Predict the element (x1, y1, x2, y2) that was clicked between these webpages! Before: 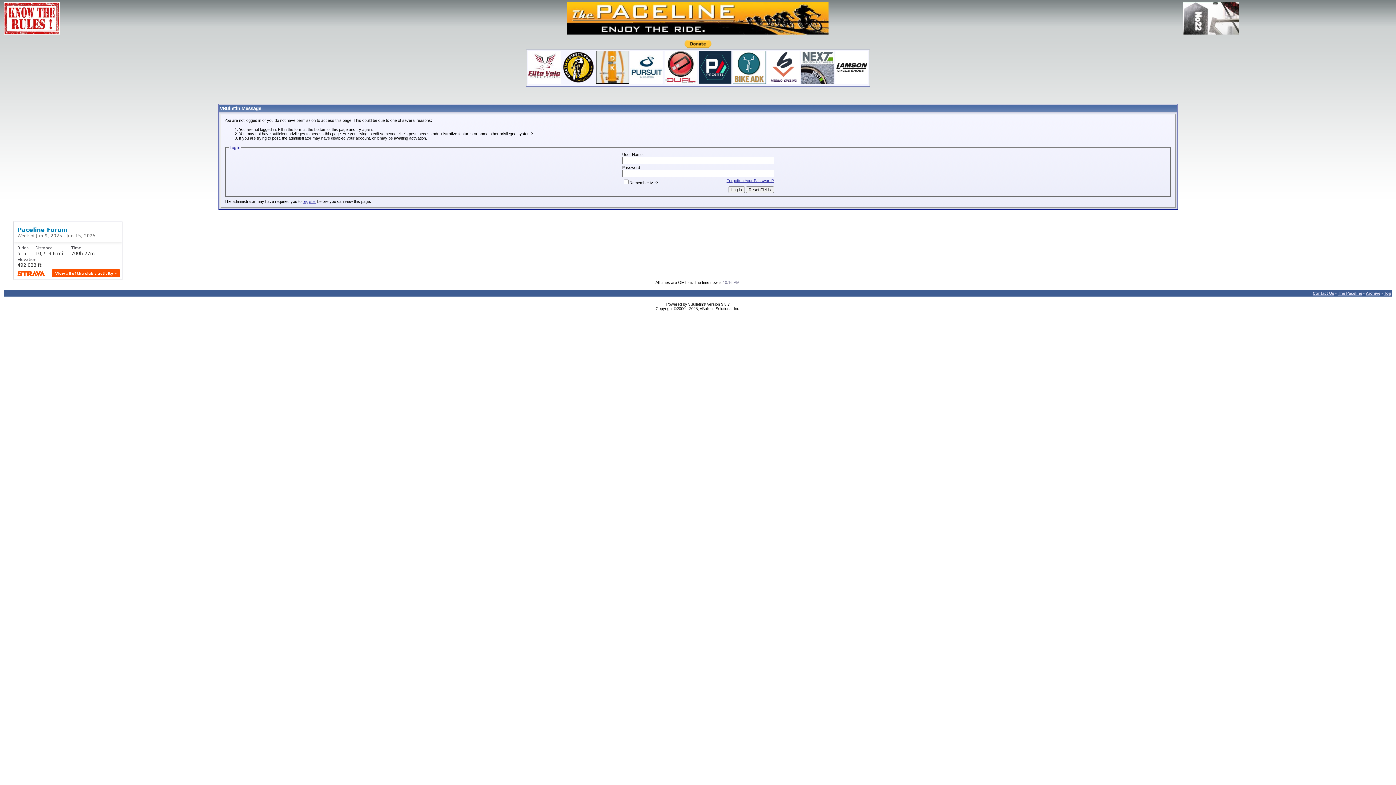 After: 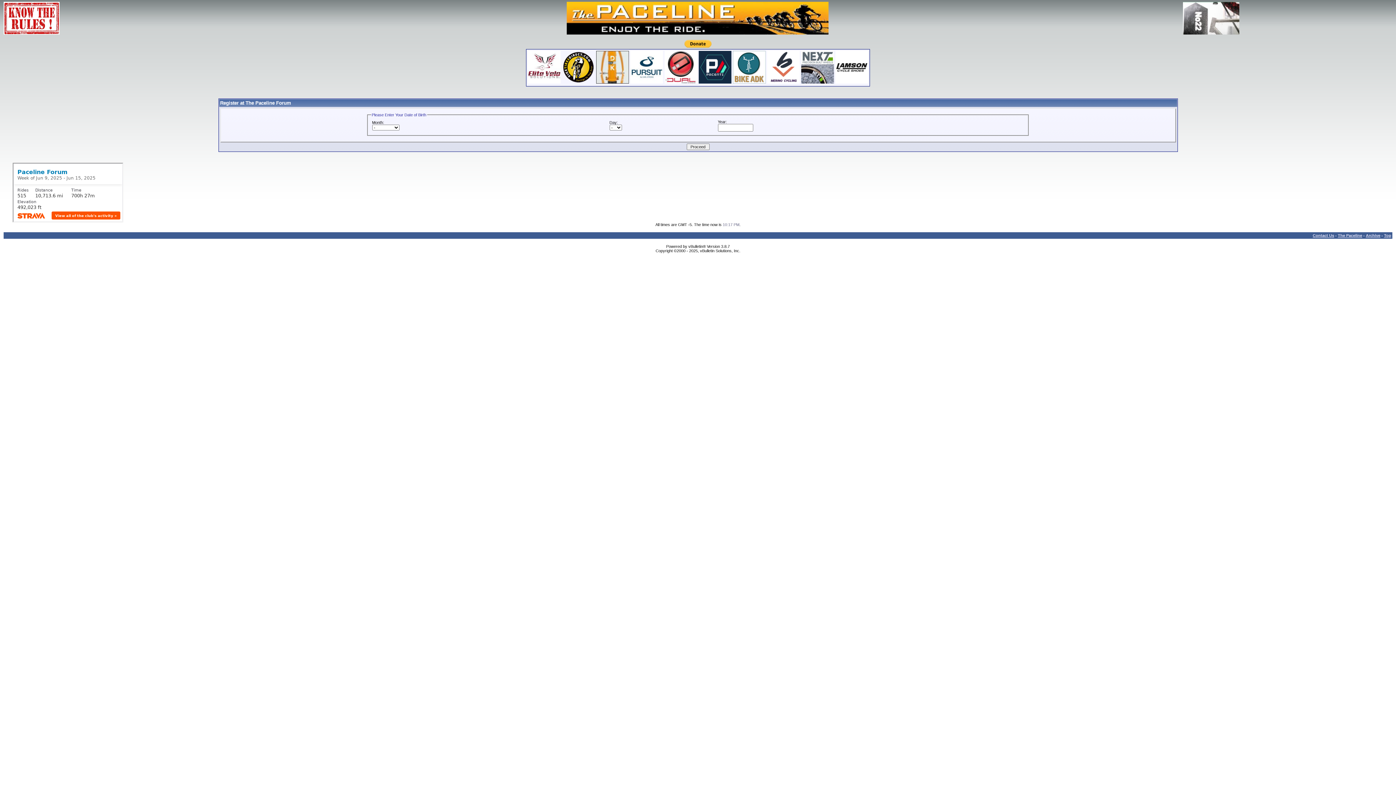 Action: bbox: (302, 199, 316, 203) label: register